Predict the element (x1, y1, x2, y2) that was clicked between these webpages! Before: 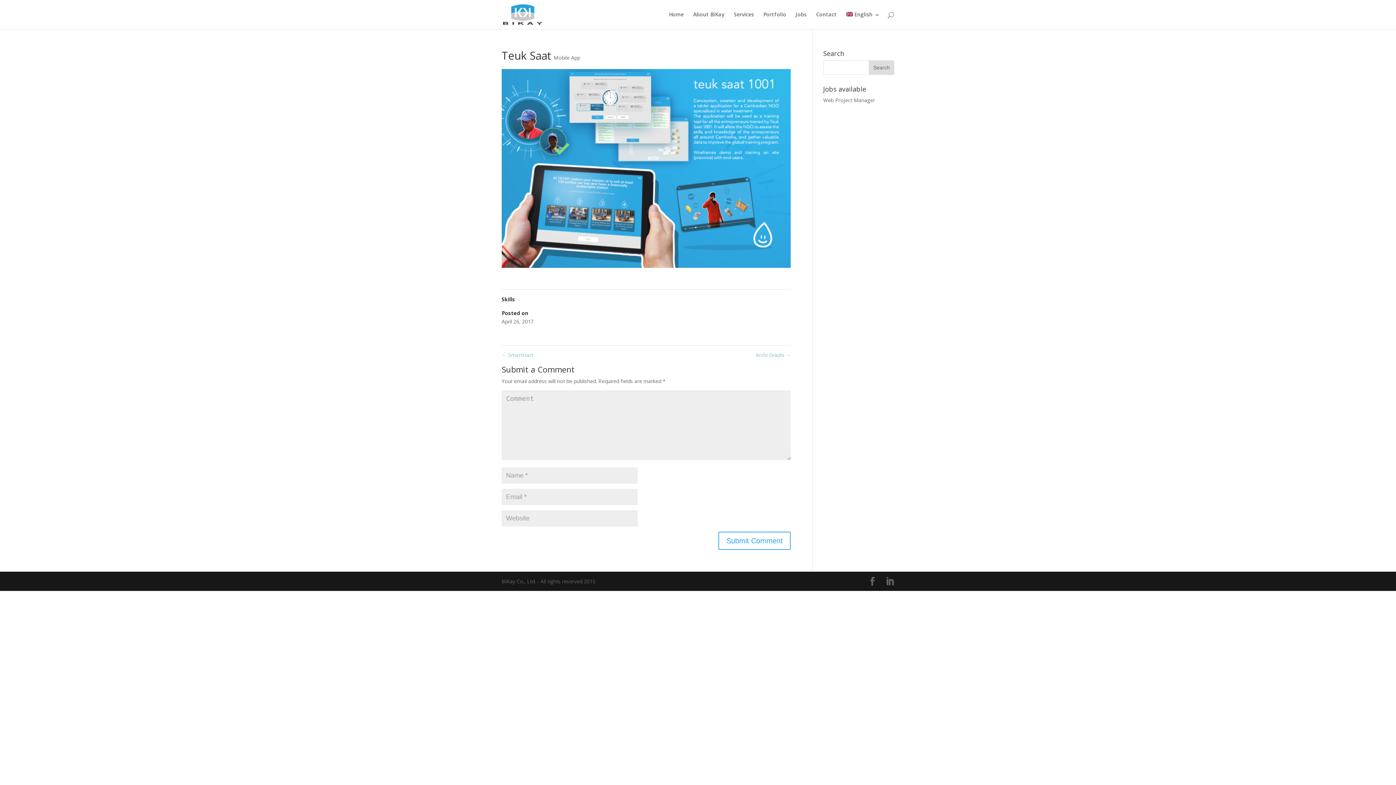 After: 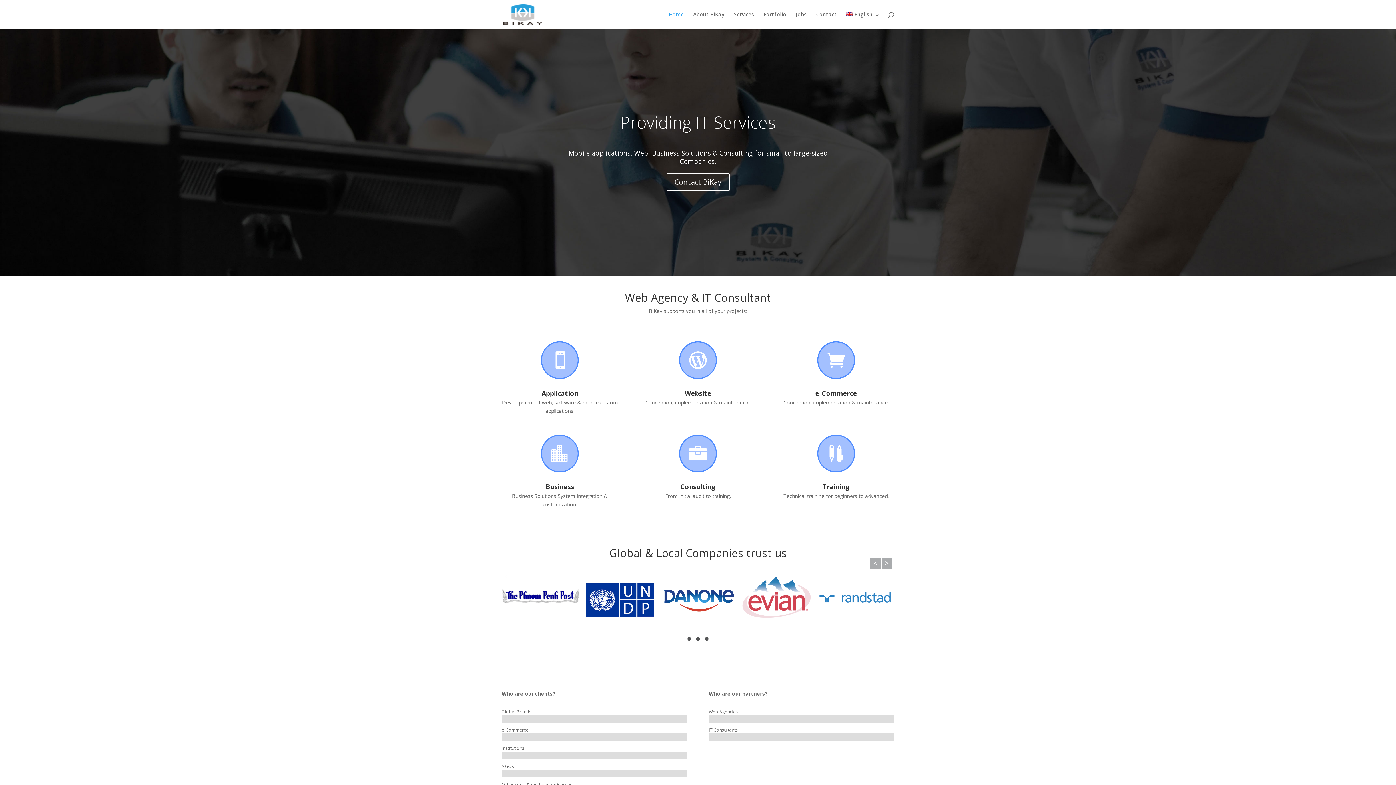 Action: bbox: (669, 12, 683, 29) label: Home